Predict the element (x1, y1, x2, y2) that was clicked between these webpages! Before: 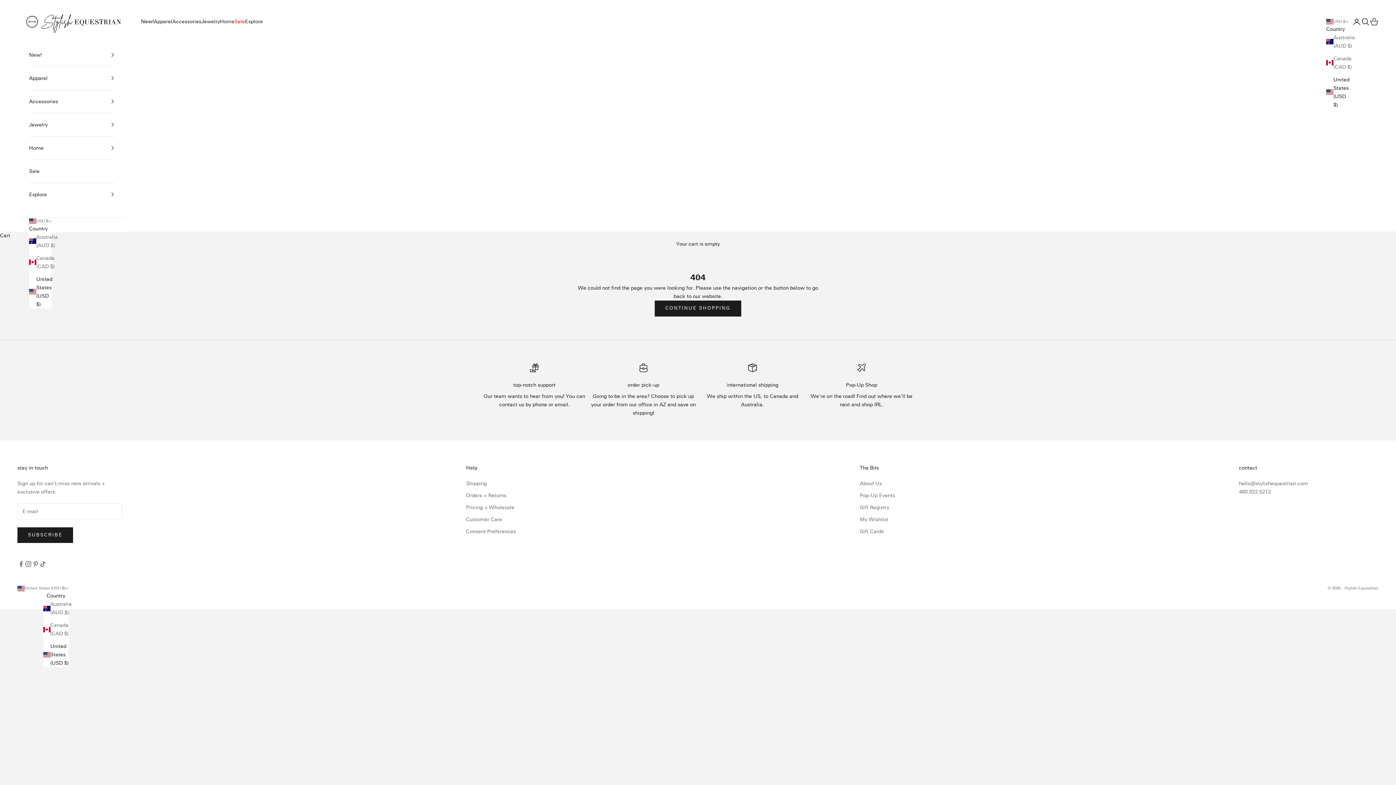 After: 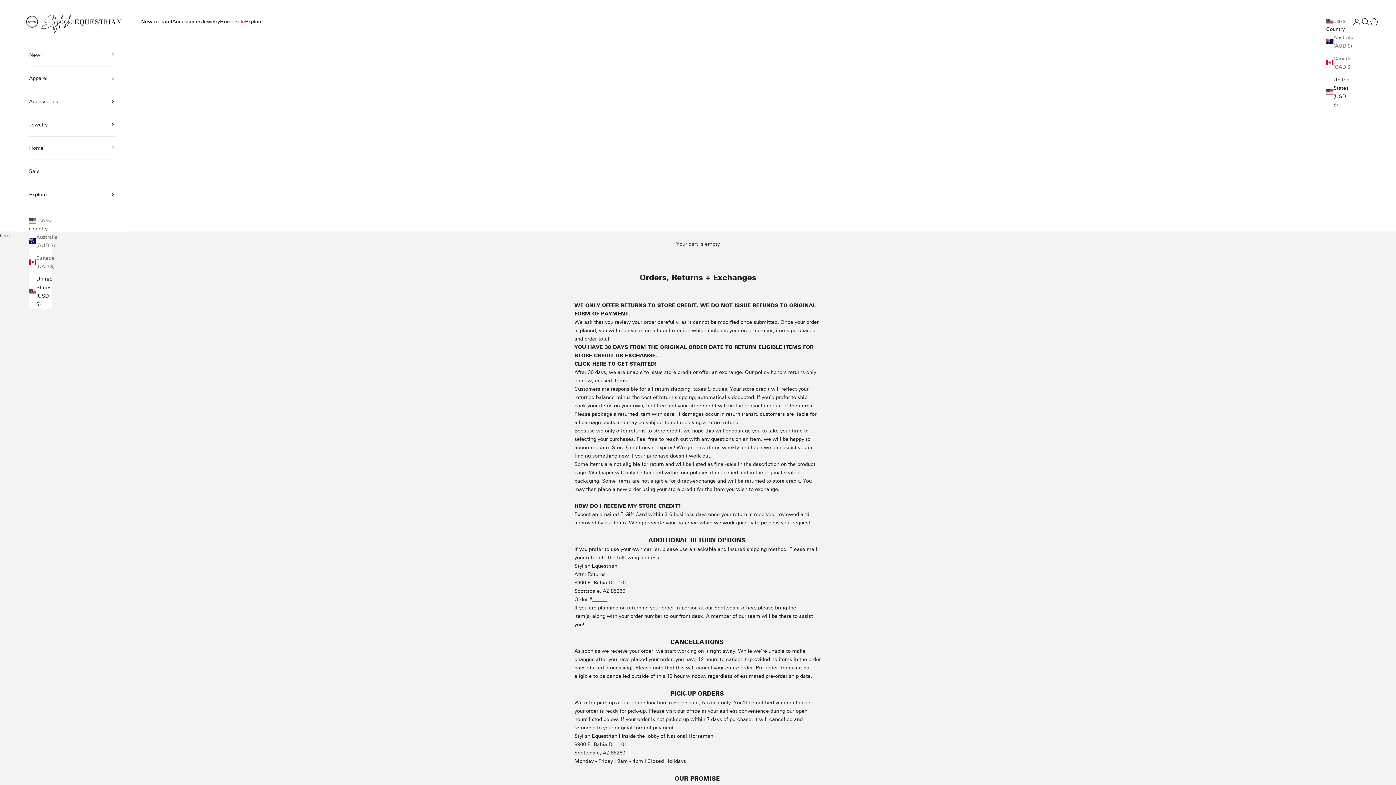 Action: label: Orders + Returns bbox: (466, 492, 506, 498)